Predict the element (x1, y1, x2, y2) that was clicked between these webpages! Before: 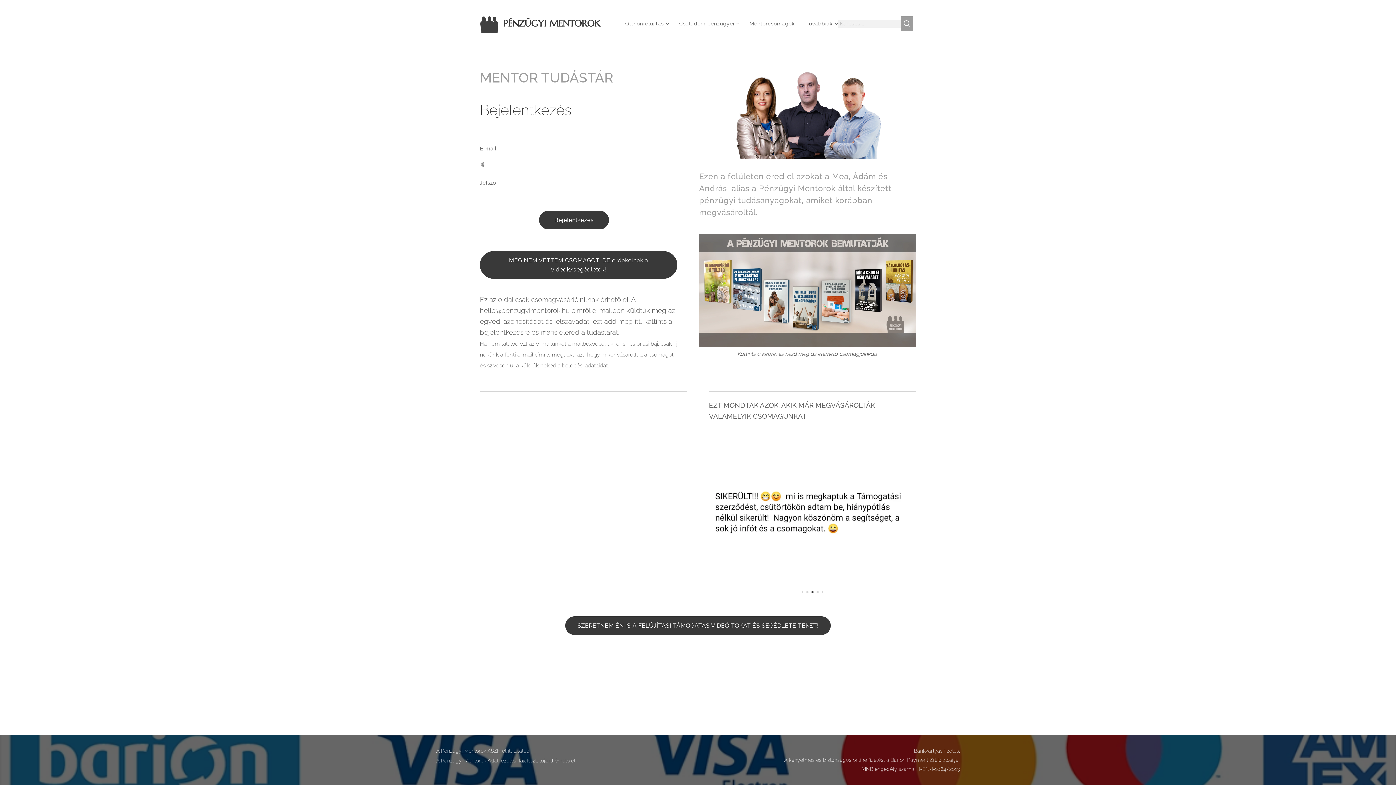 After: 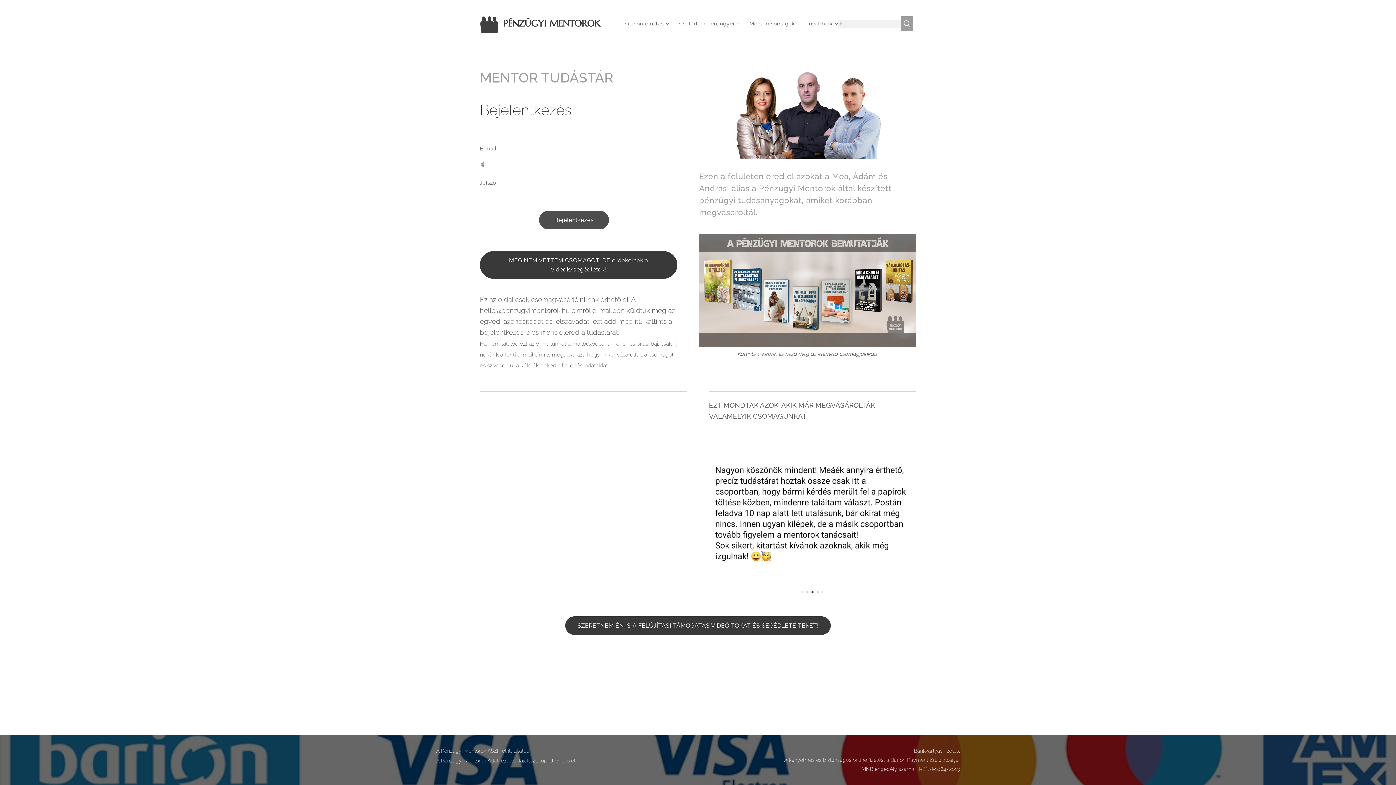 Action: label: Bejelentkezés bbox: (539, 210, 609, 229)